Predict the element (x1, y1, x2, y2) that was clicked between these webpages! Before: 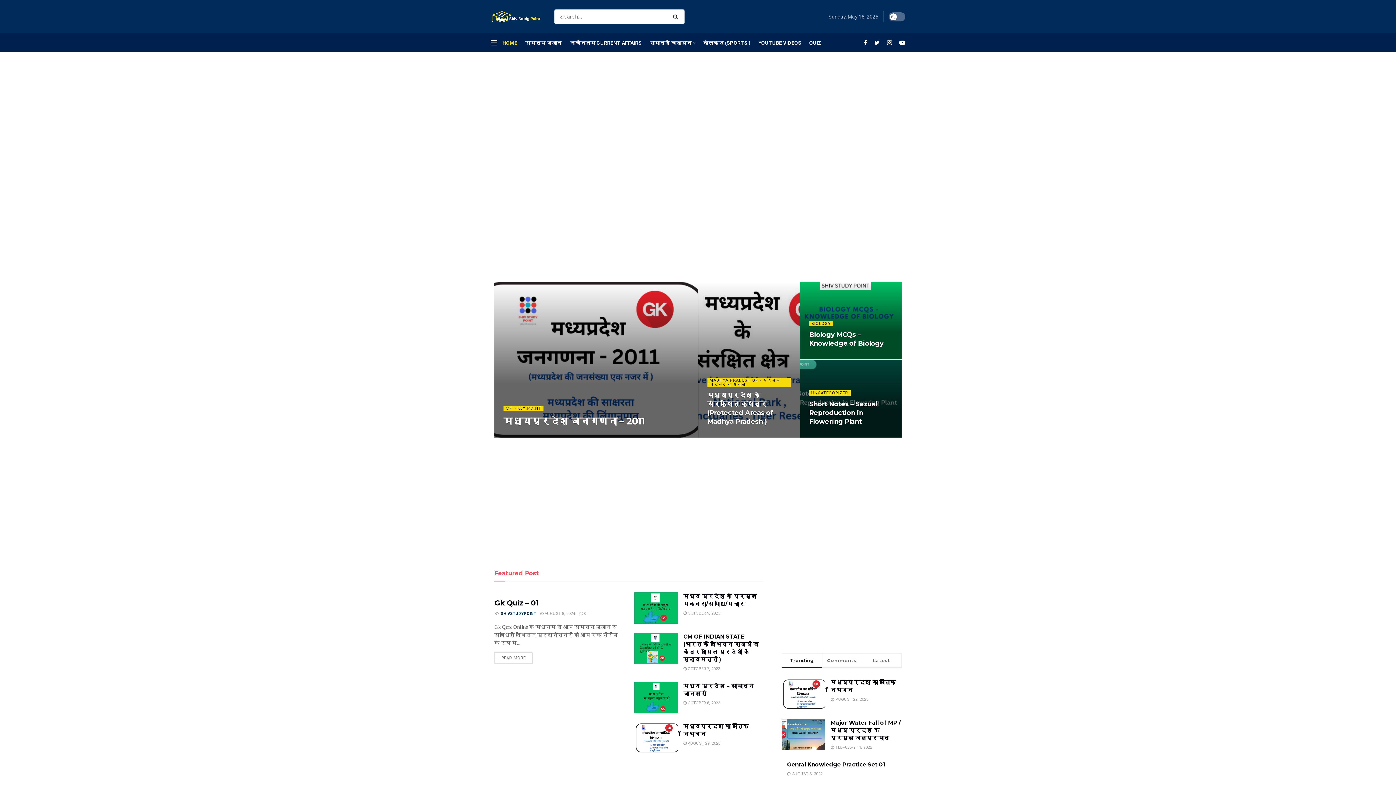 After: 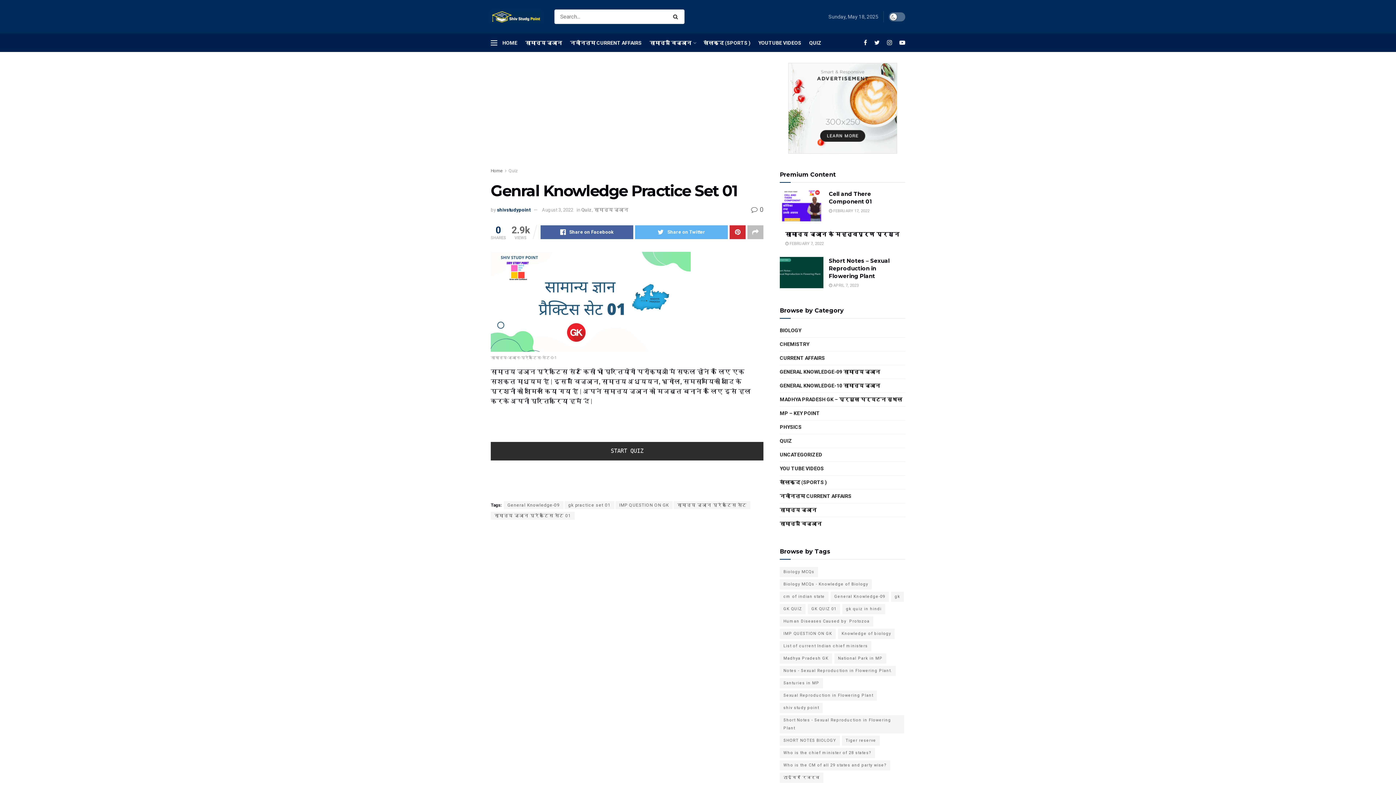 Action: bbox: (787, 761, 885, 768) label: Genral Knowledge Practice Set 01